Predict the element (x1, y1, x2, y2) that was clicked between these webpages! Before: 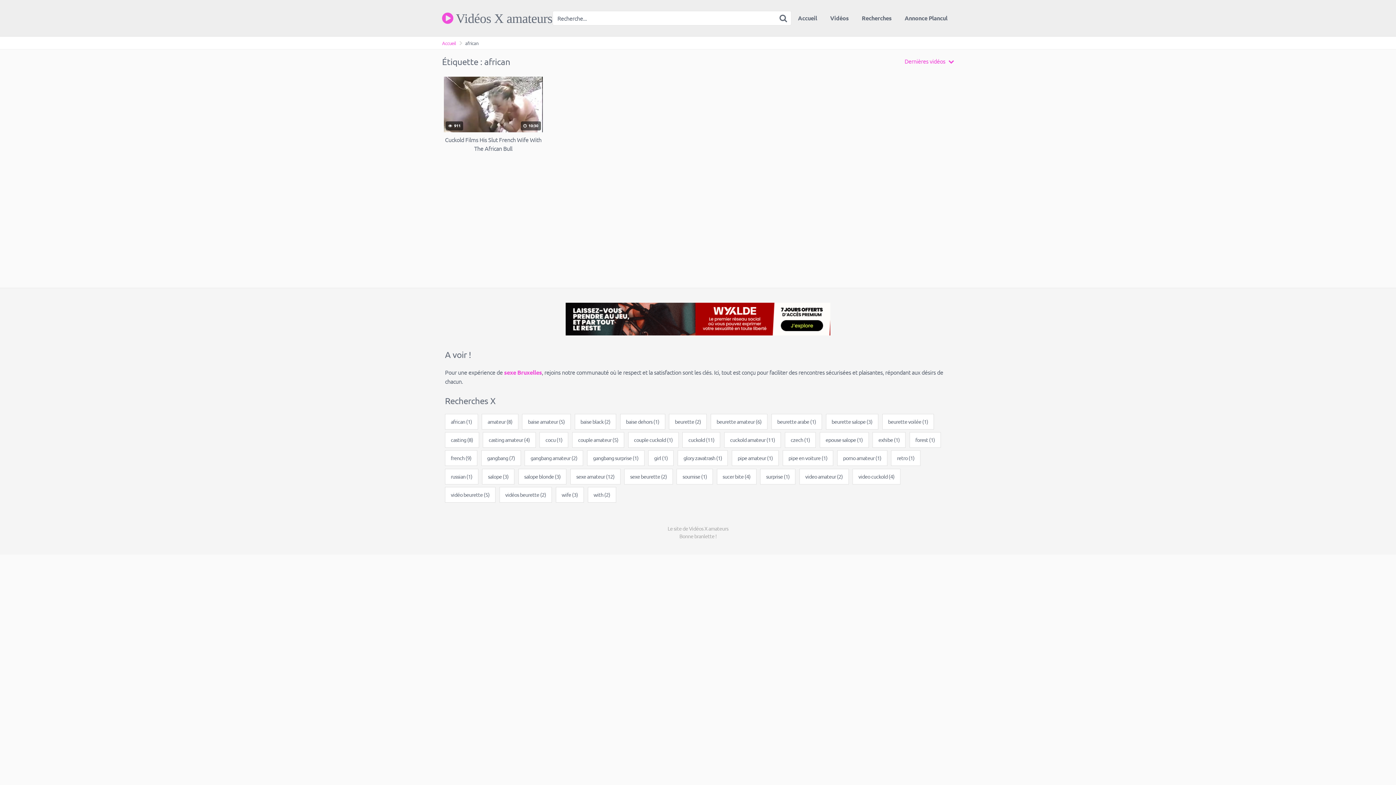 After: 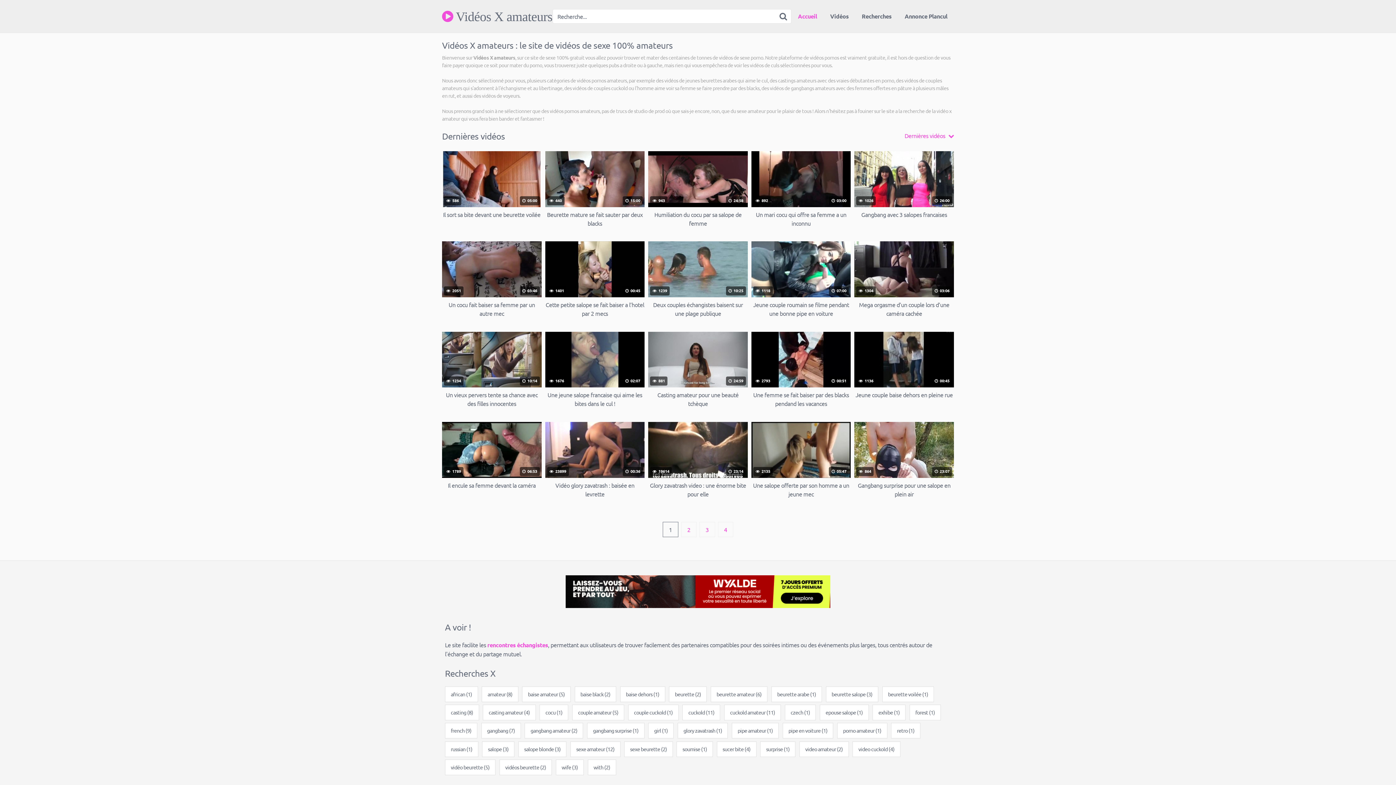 Action: bbox: (442, 39, 456, 46) label: Accueil